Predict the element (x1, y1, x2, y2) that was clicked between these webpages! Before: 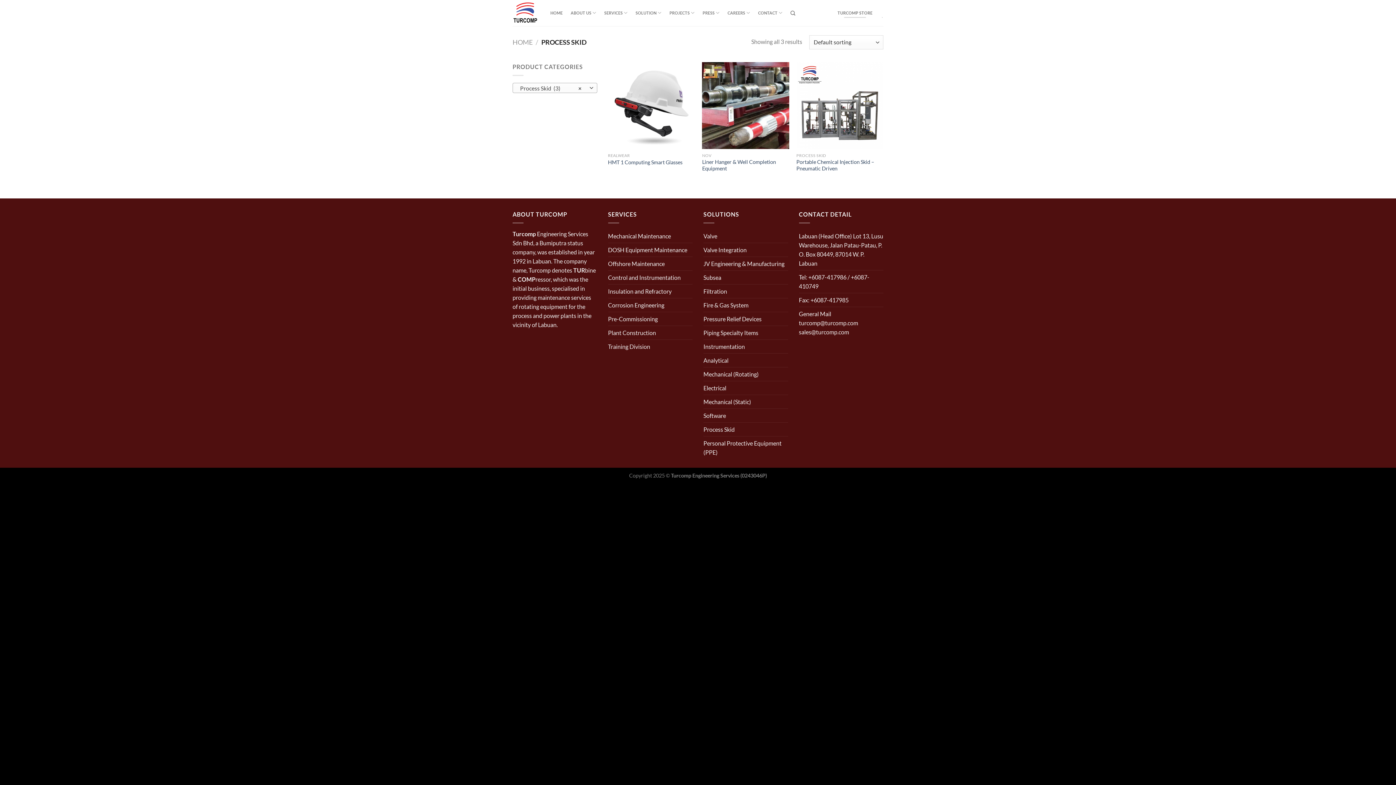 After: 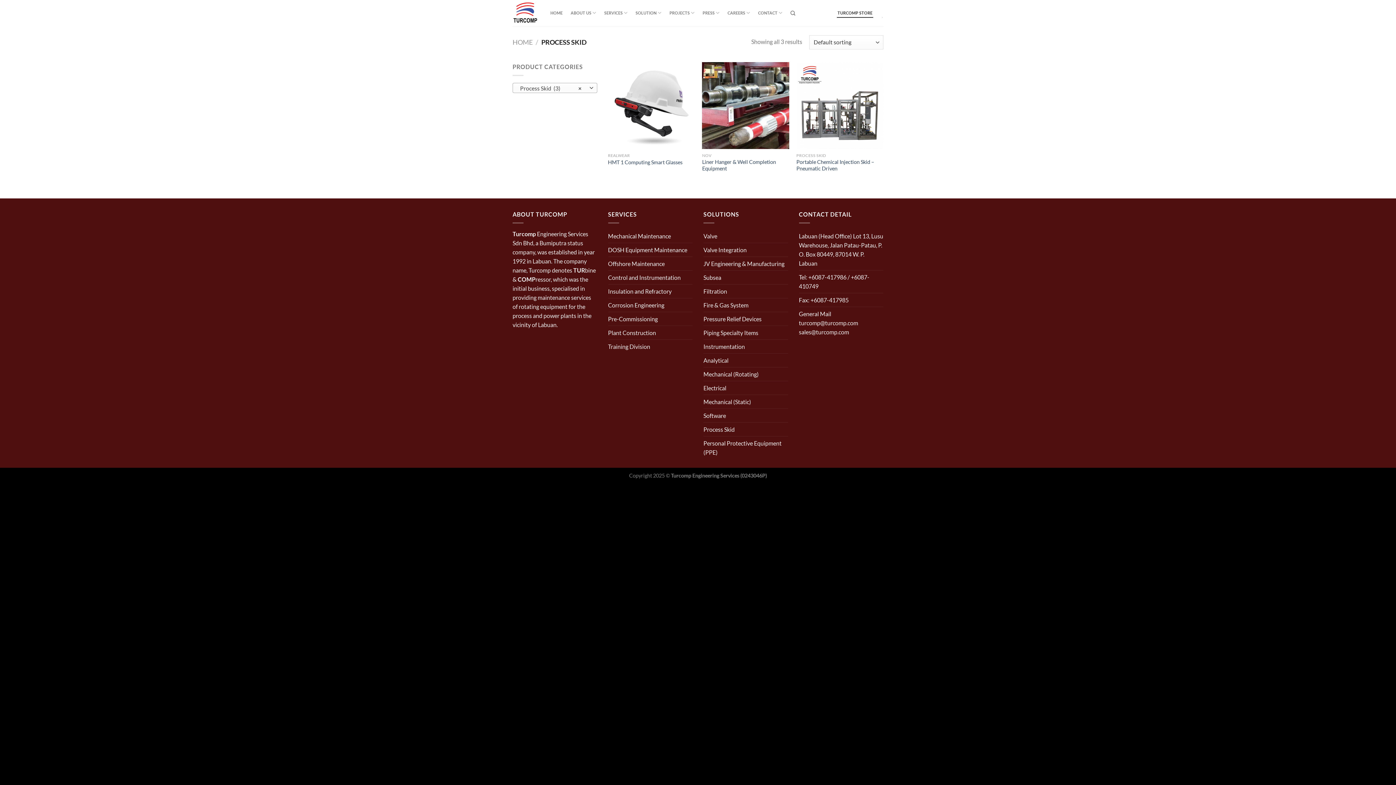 Action: label: TURCOMP STORE bbox: (836, 7, 873, 18)